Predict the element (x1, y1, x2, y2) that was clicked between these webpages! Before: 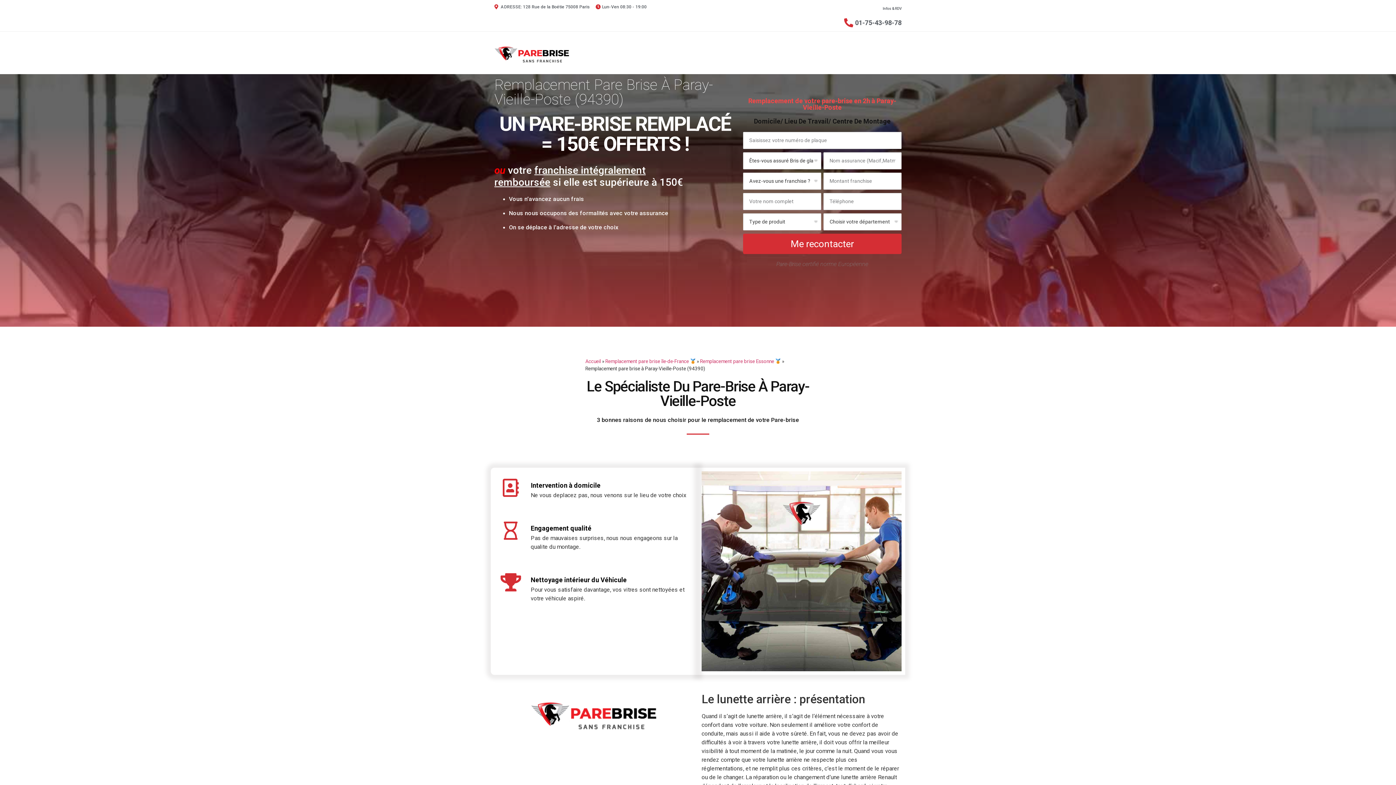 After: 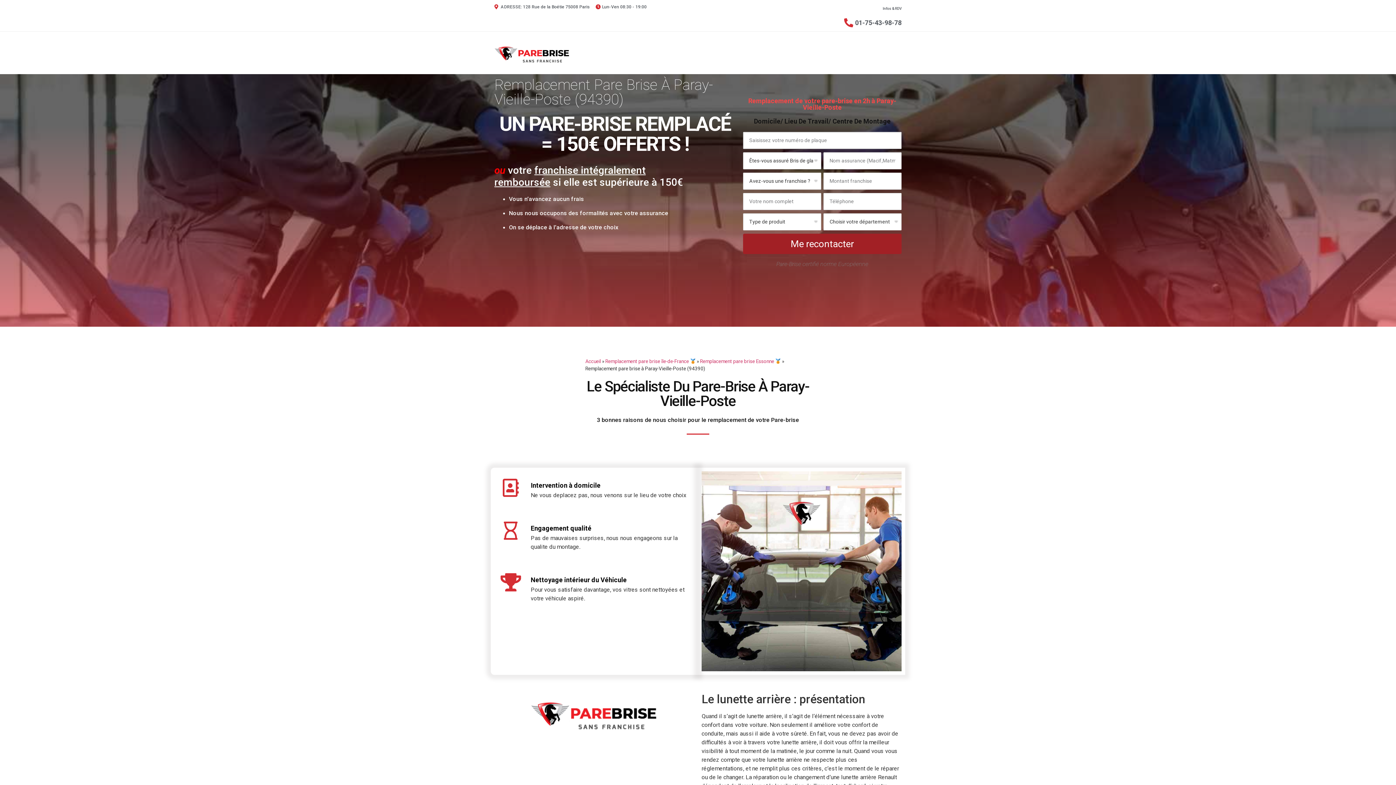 Action: bbox: (743, 233, 901, 254) label: Me recontacter